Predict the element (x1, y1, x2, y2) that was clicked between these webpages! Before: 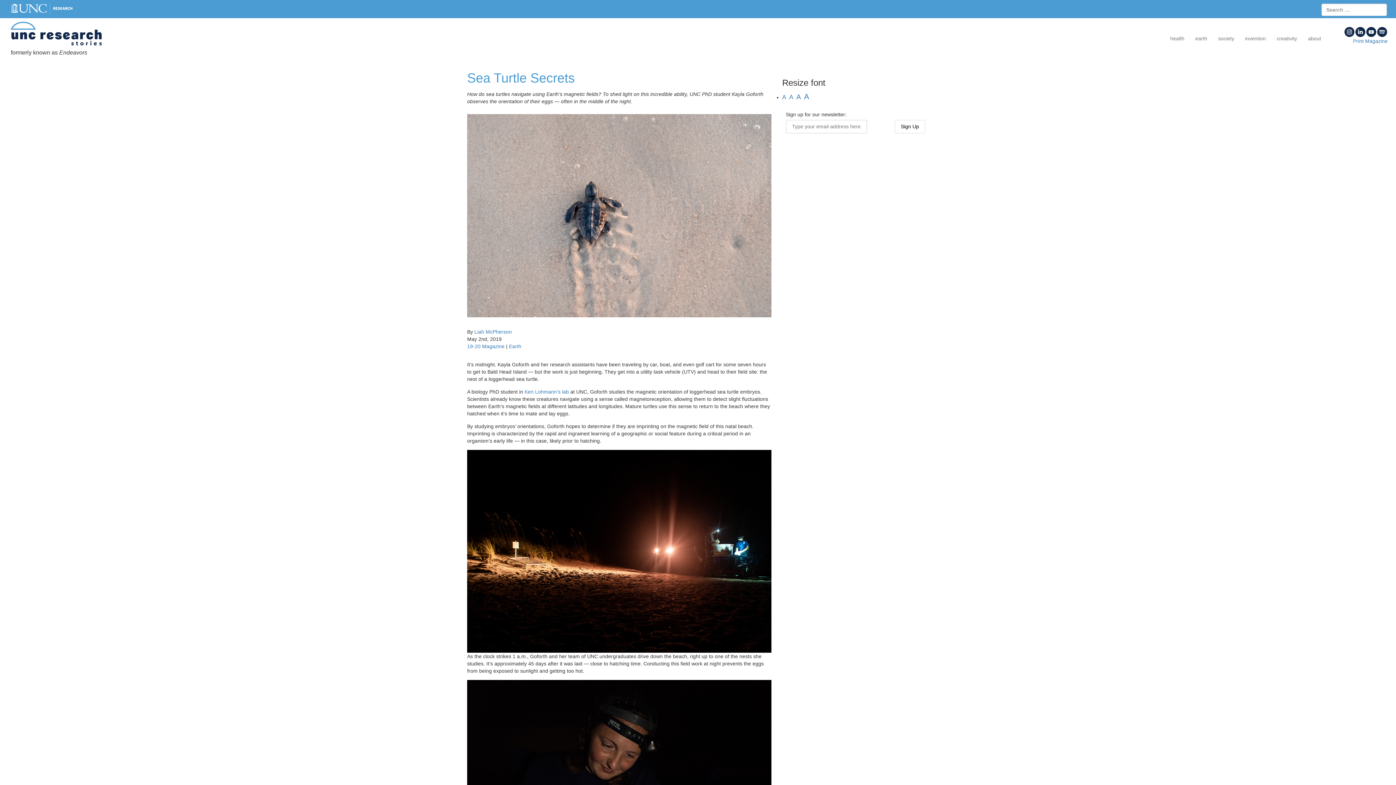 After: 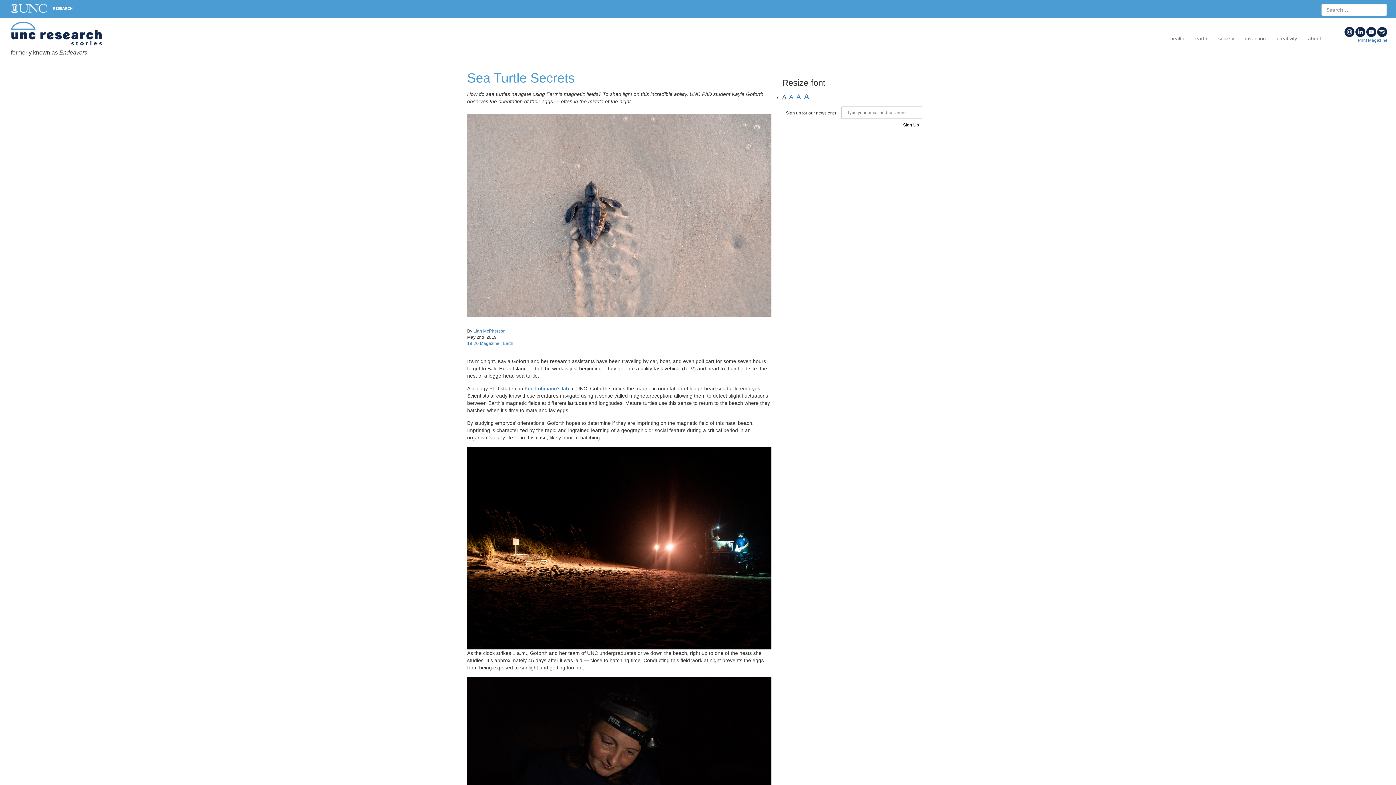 Action: bbox: (782, 93, 786, 100) label: A